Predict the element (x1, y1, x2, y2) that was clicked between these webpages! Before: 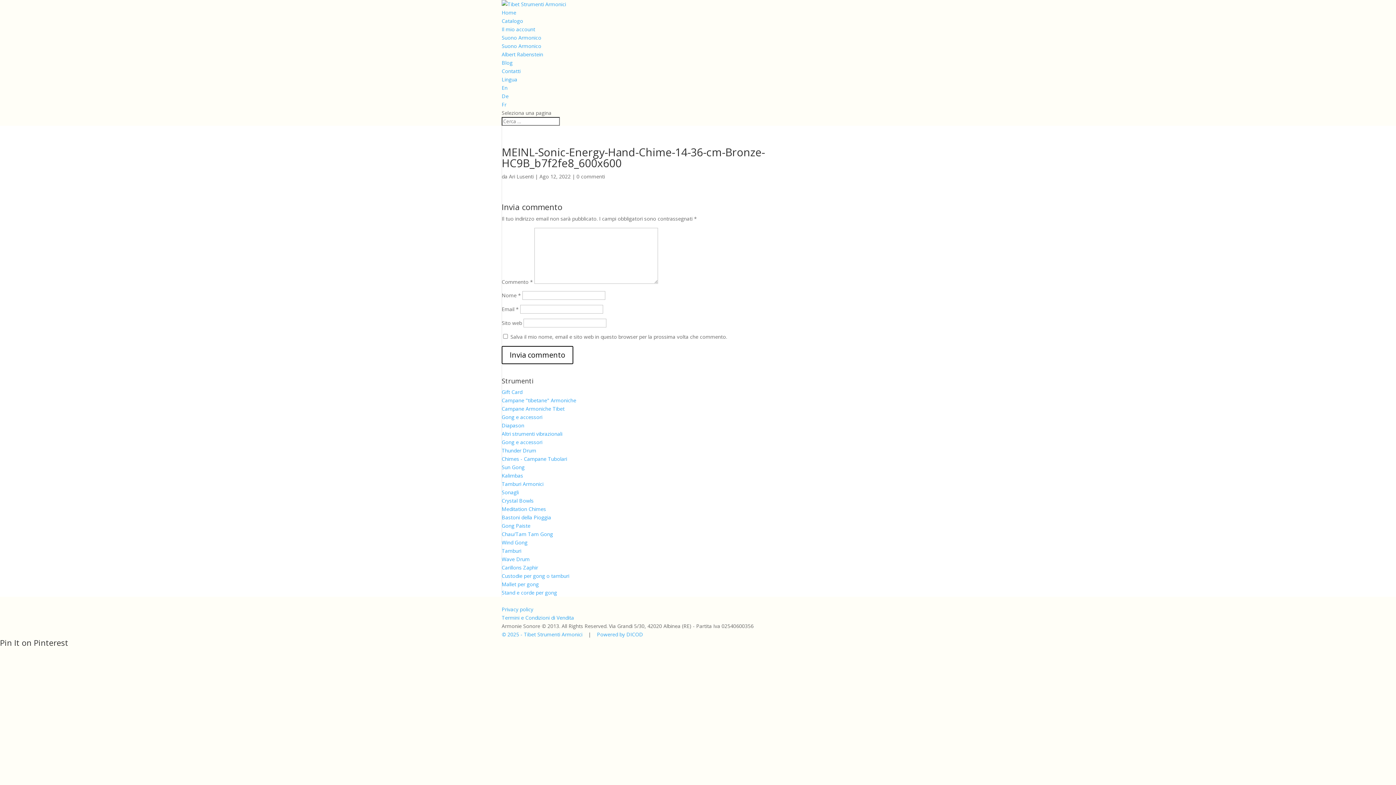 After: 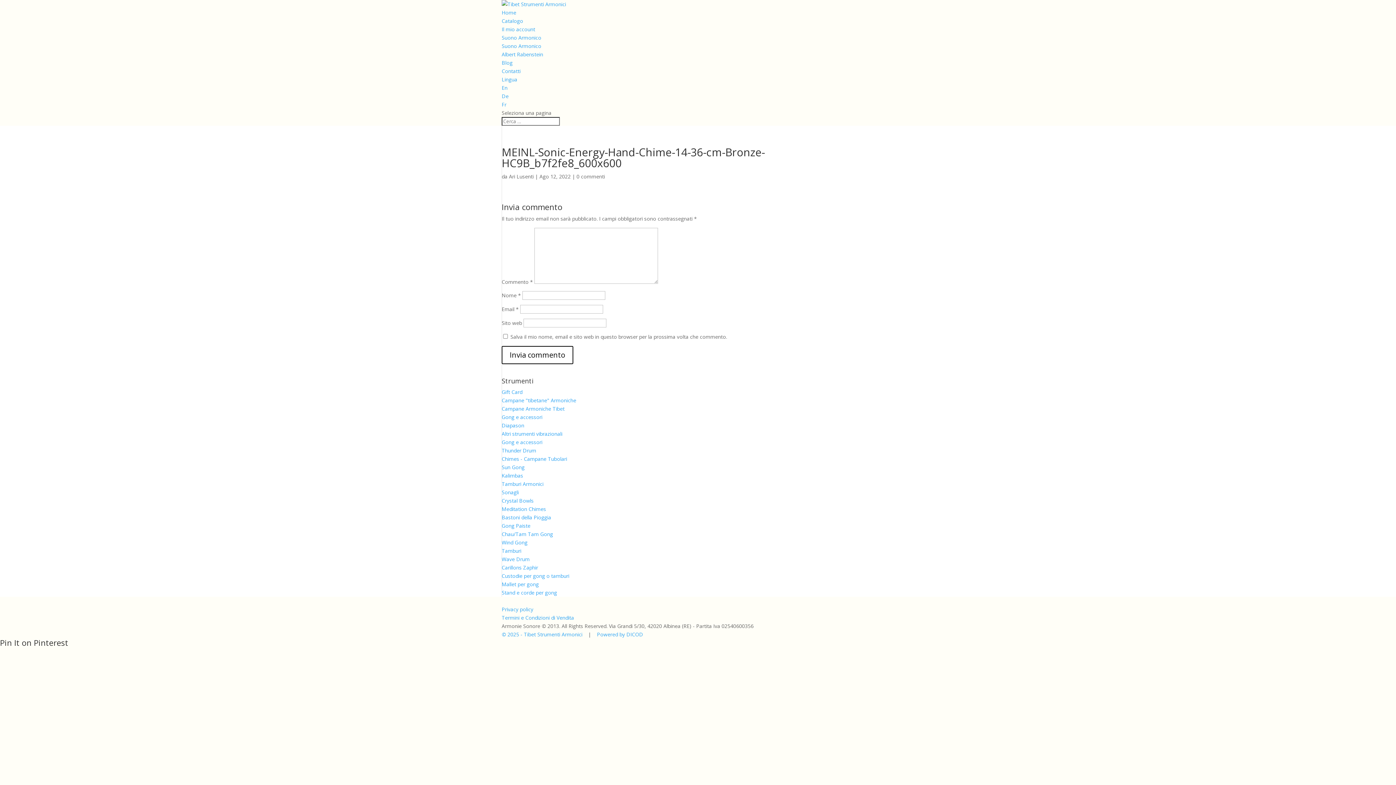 Action: bbox: (576, 173, 605, 180) label: 0 commenti